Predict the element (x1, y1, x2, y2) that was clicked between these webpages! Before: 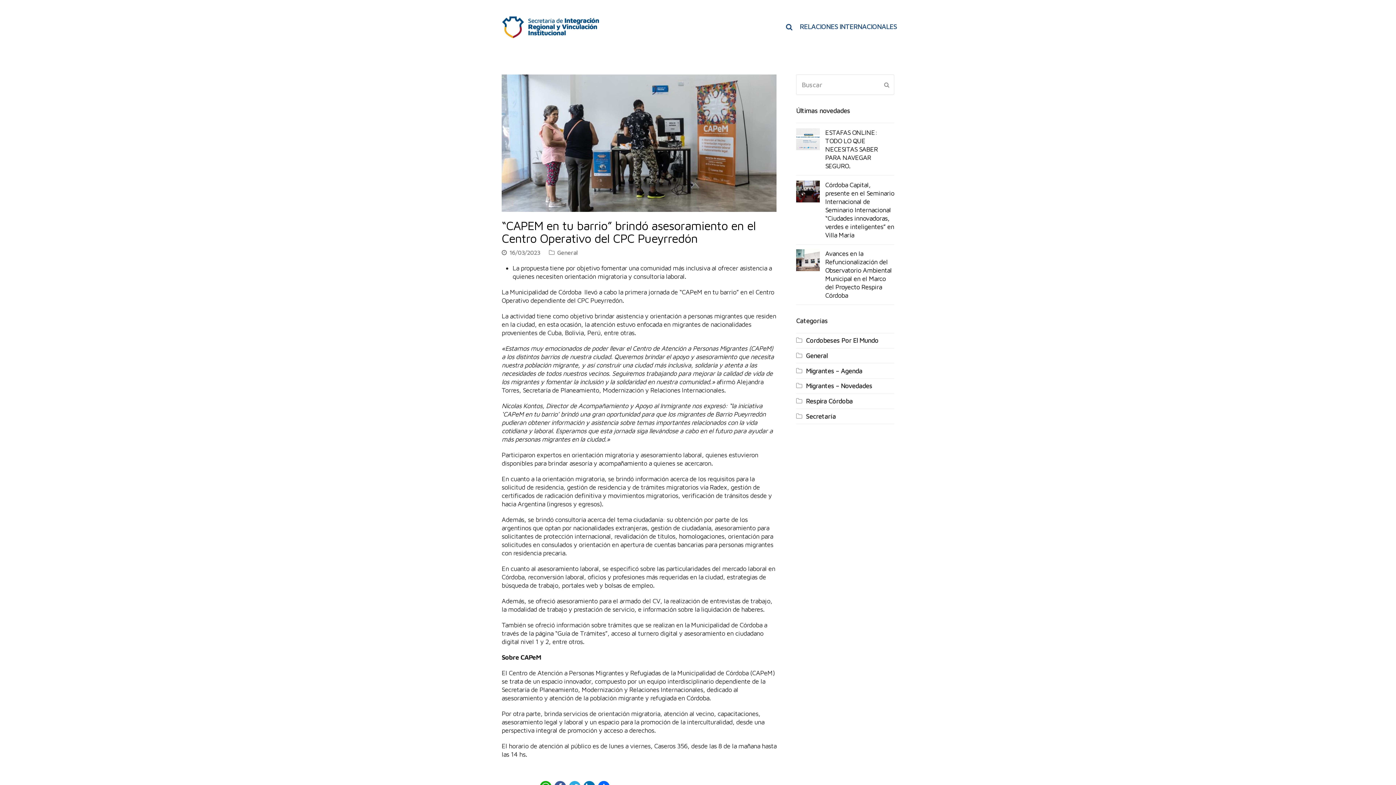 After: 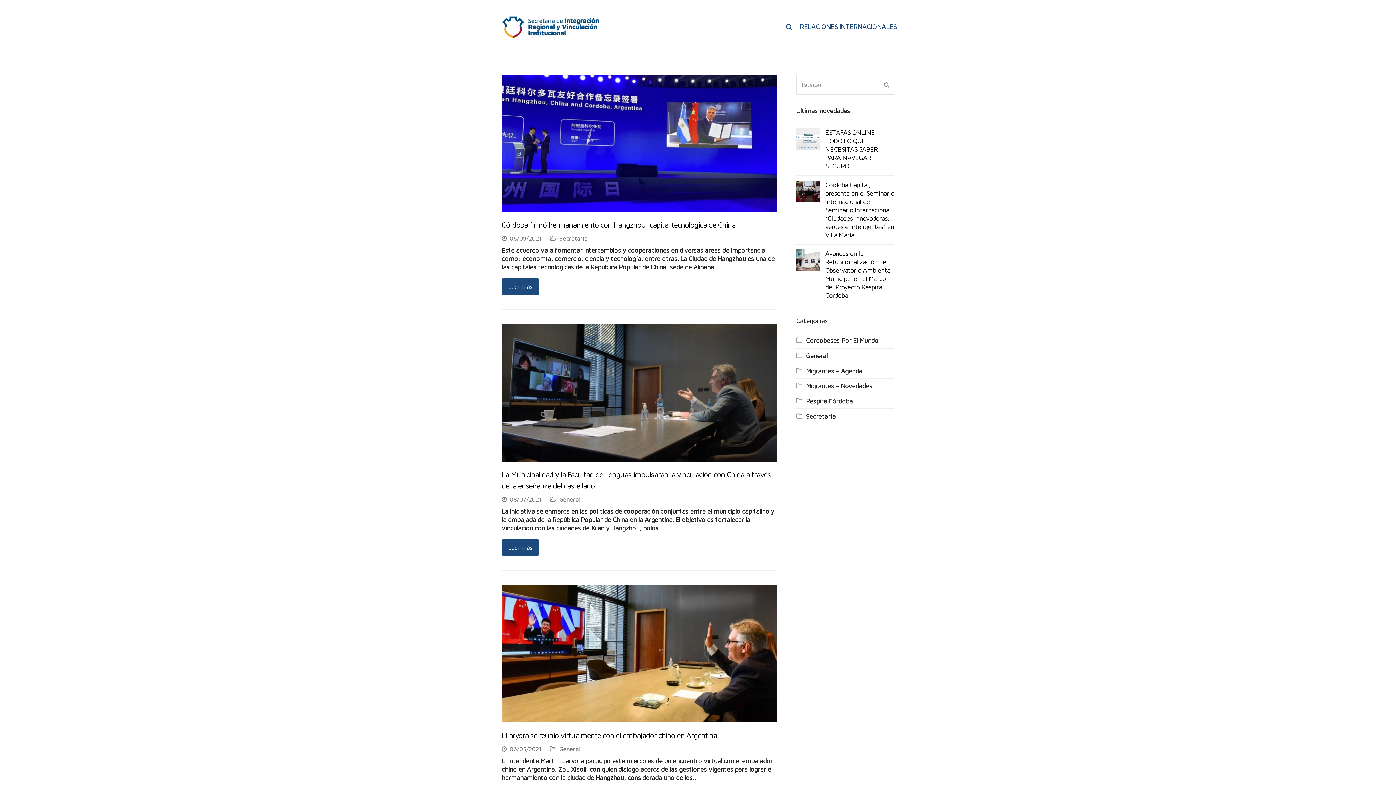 Action: bbox: (796, 412, 836, 420) label: Secretaría